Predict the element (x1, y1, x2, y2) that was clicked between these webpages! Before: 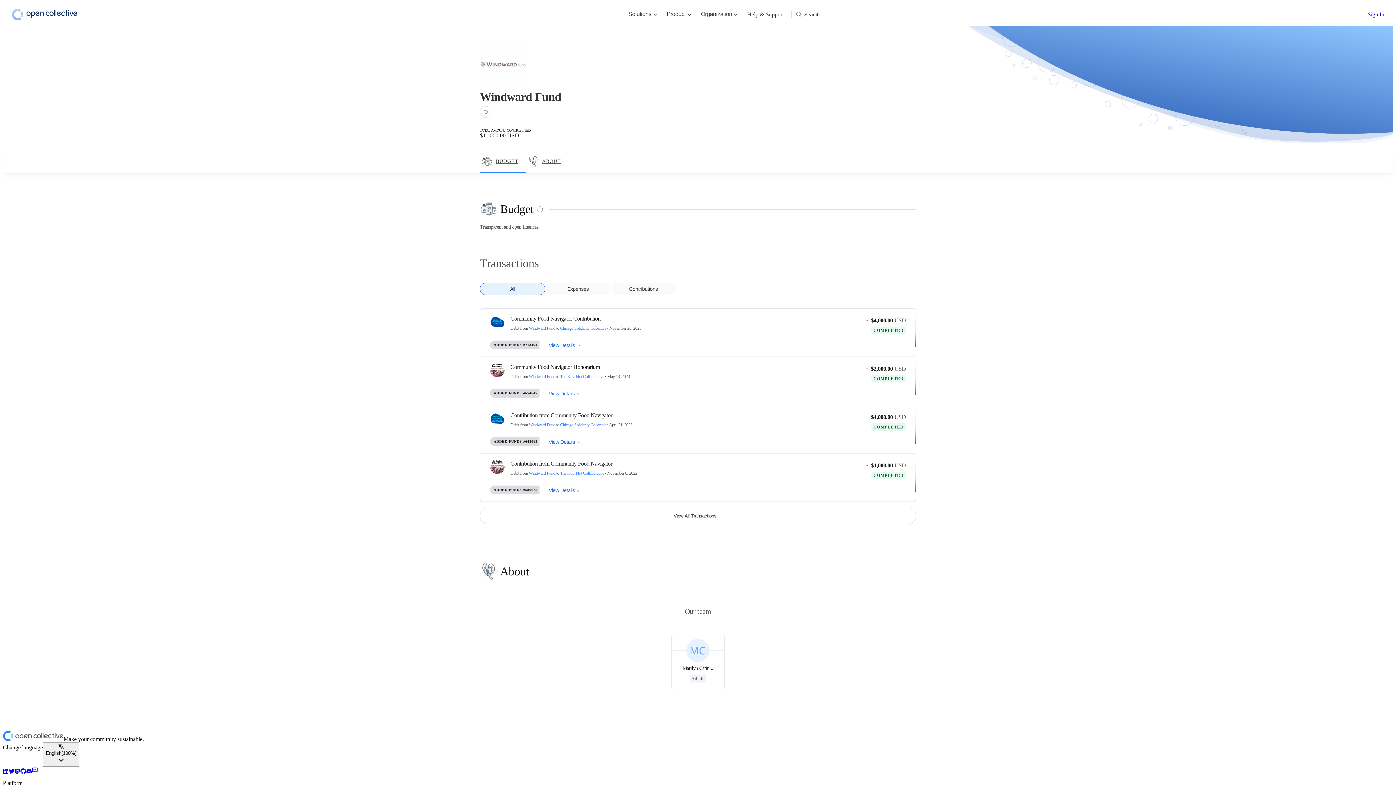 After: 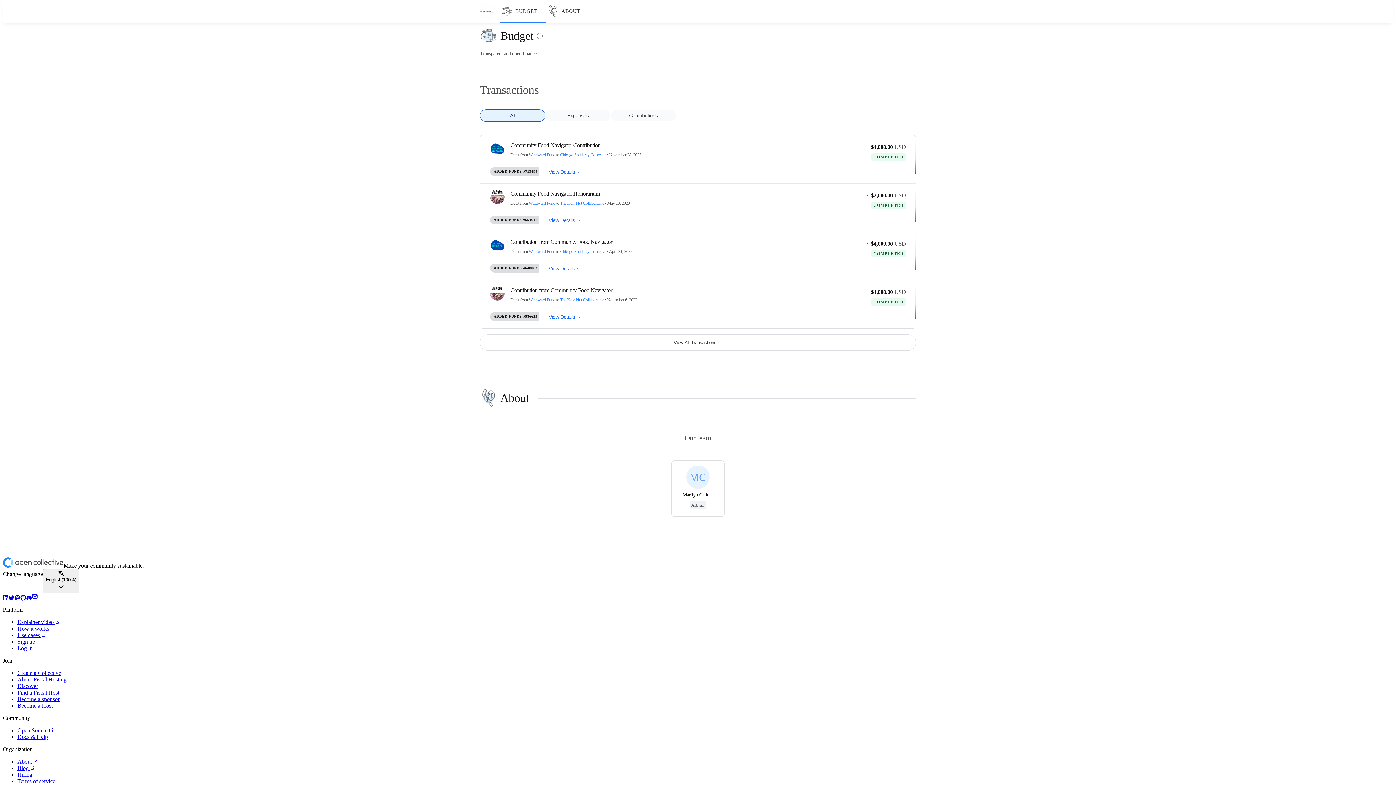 Action: label: BUDGET bbox: (480, 150, 526, 173)